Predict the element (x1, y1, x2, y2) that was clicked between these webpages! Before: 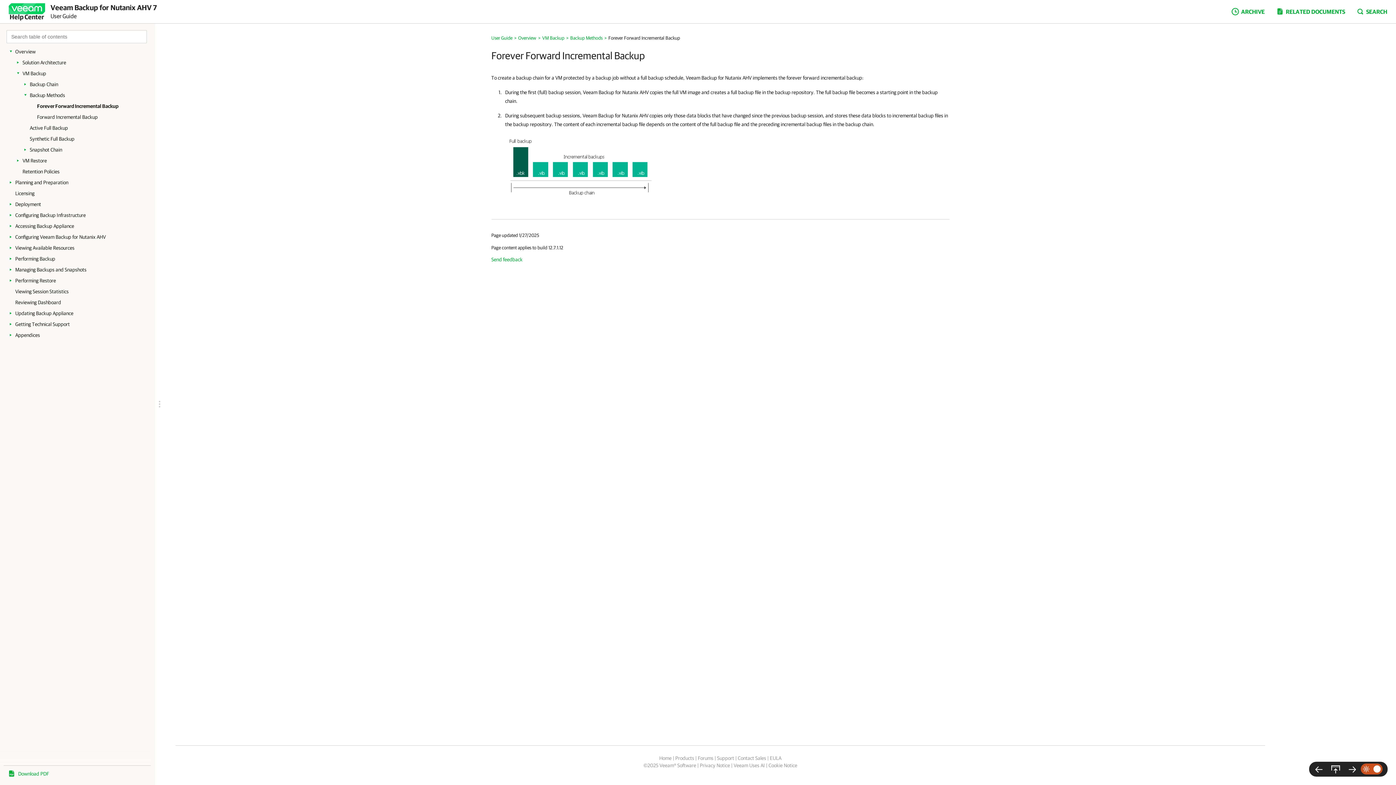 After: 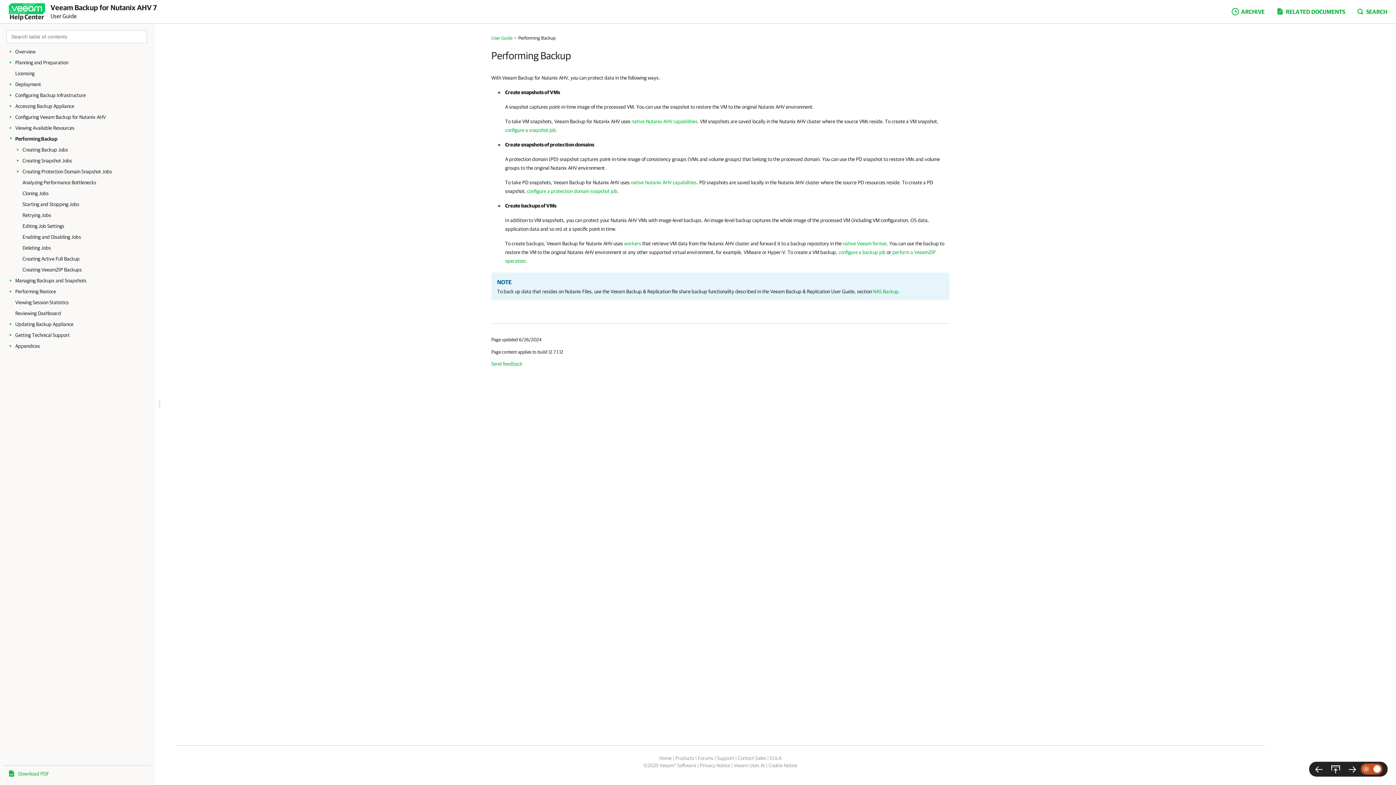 Action: label: Performing Backup bbox: (15, 253, 151, 264)